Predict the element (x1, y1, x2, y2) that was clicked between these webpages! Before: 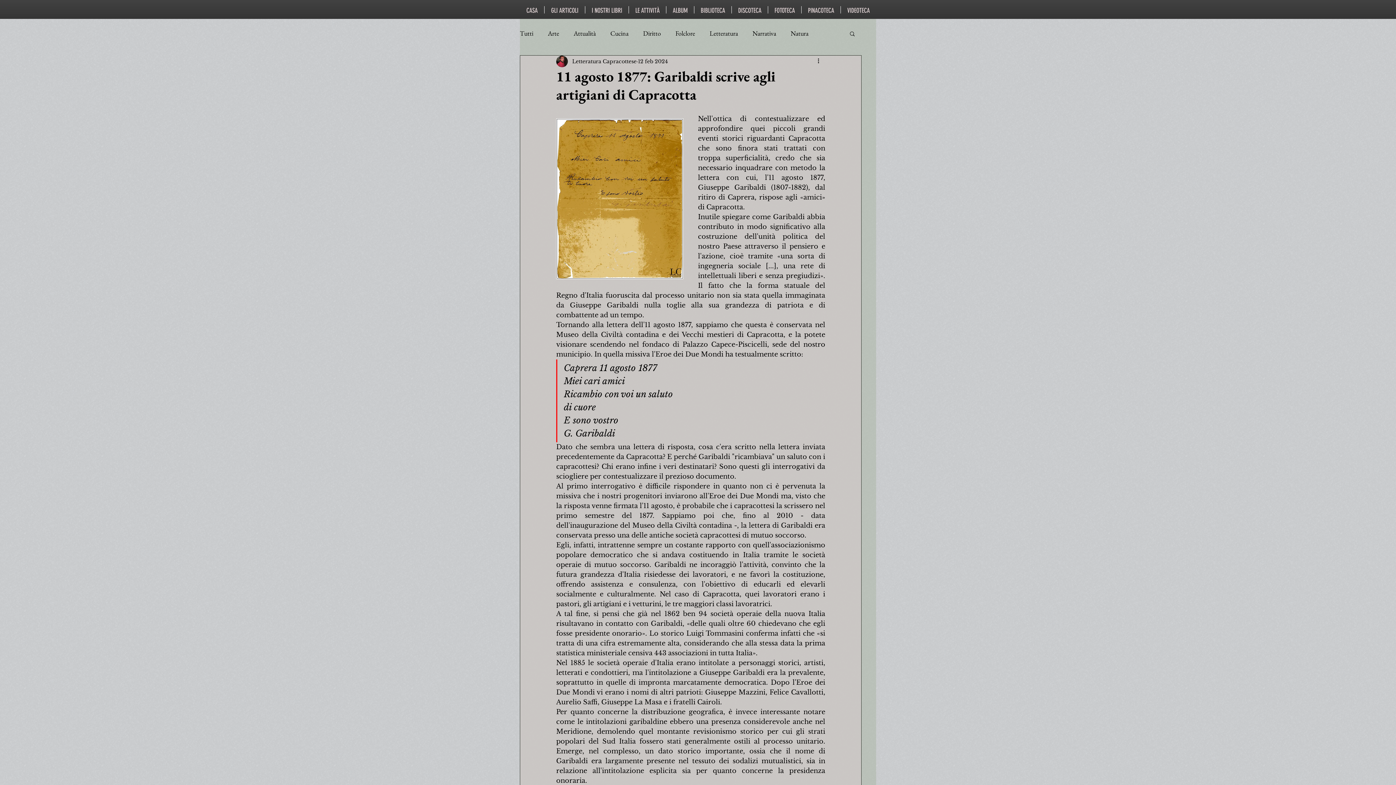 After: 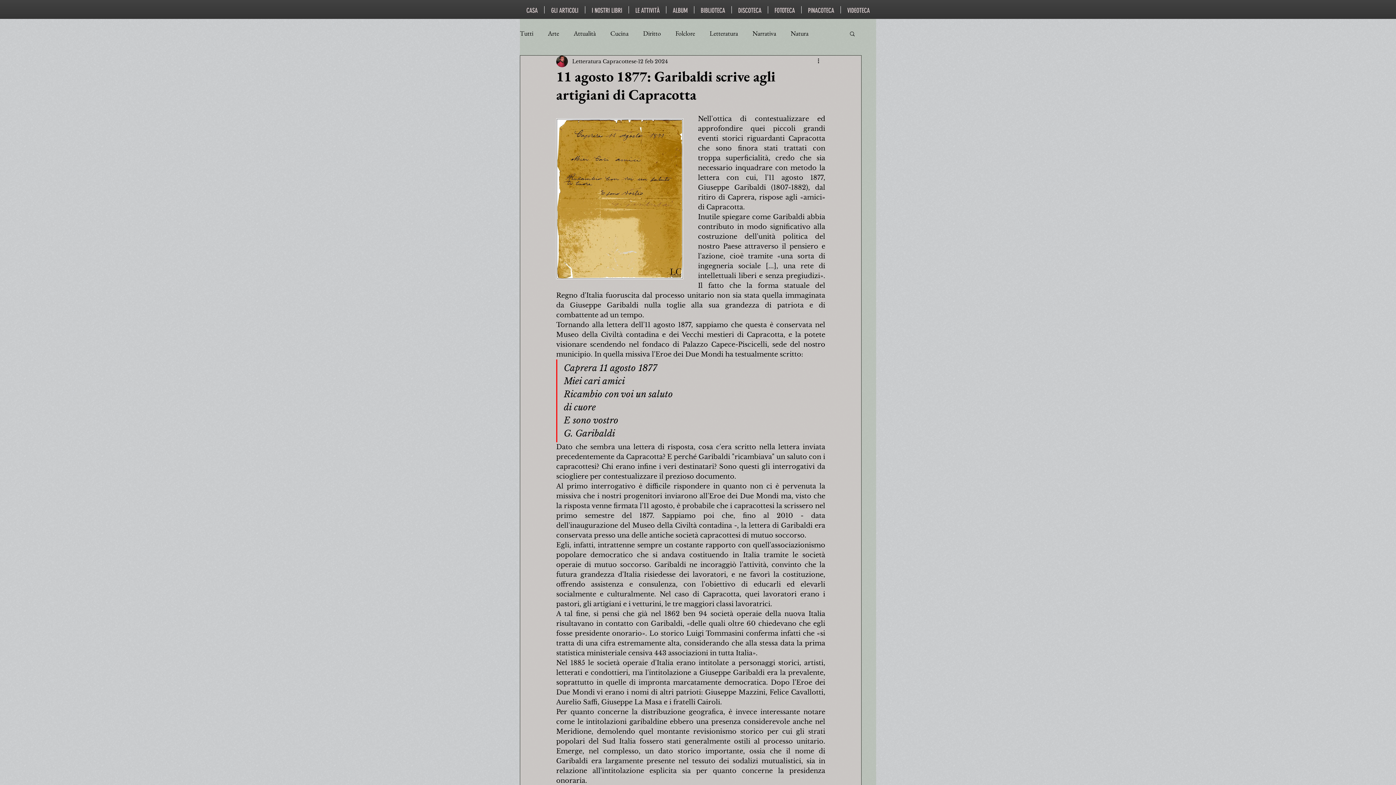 Action: bbox: (849, 30, 856, 36) label: Cerca